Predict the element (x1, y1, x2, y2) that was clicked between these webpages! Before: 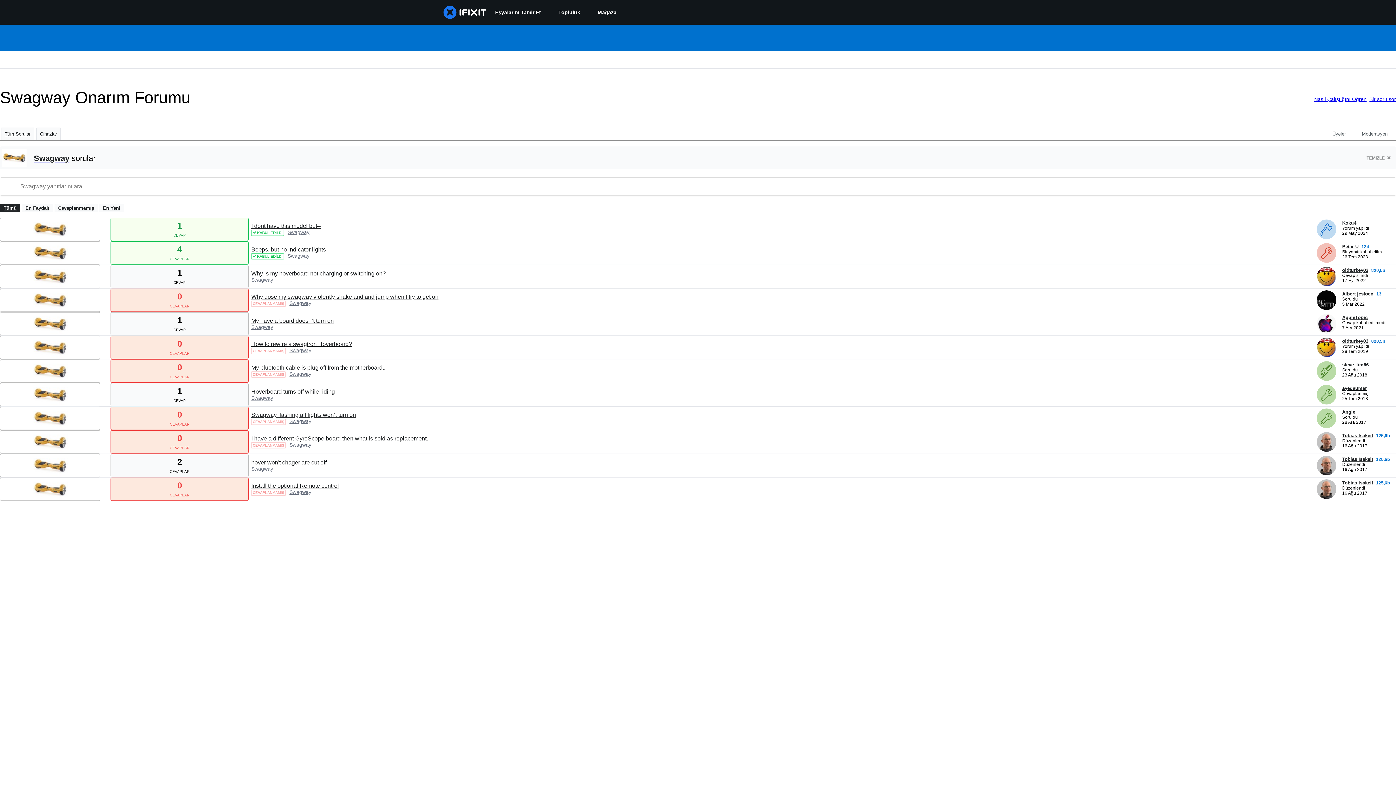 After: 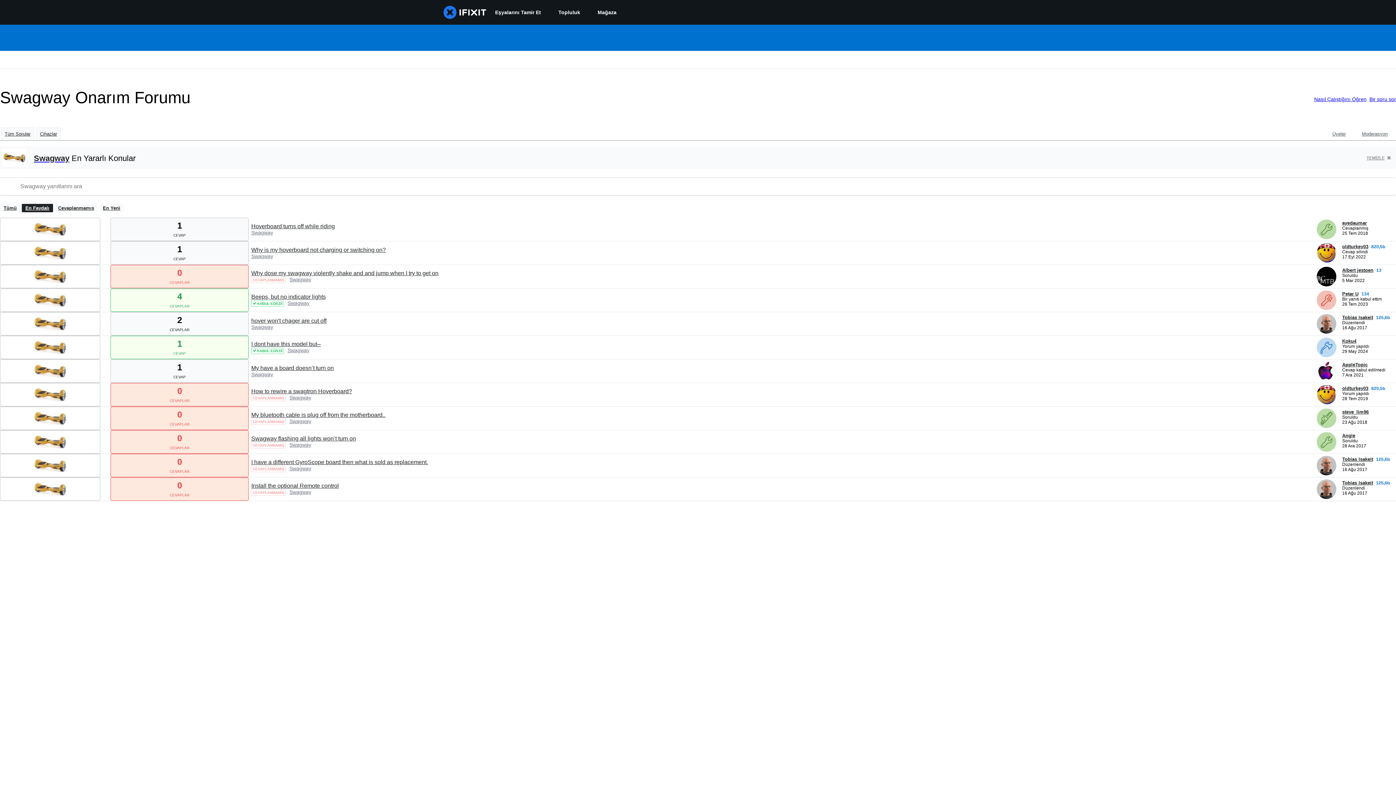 Action: bbox: (289, 300, 311, 306) label: Swagway